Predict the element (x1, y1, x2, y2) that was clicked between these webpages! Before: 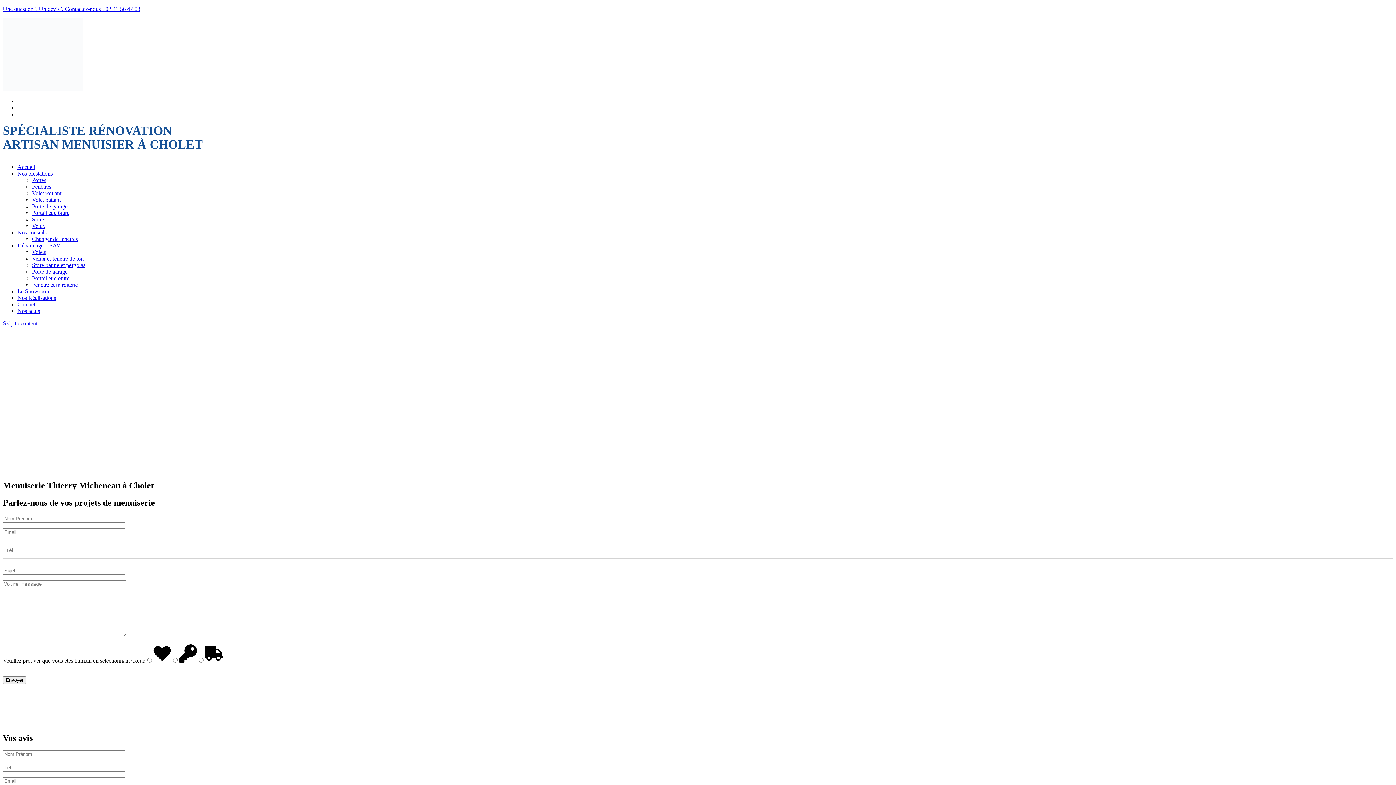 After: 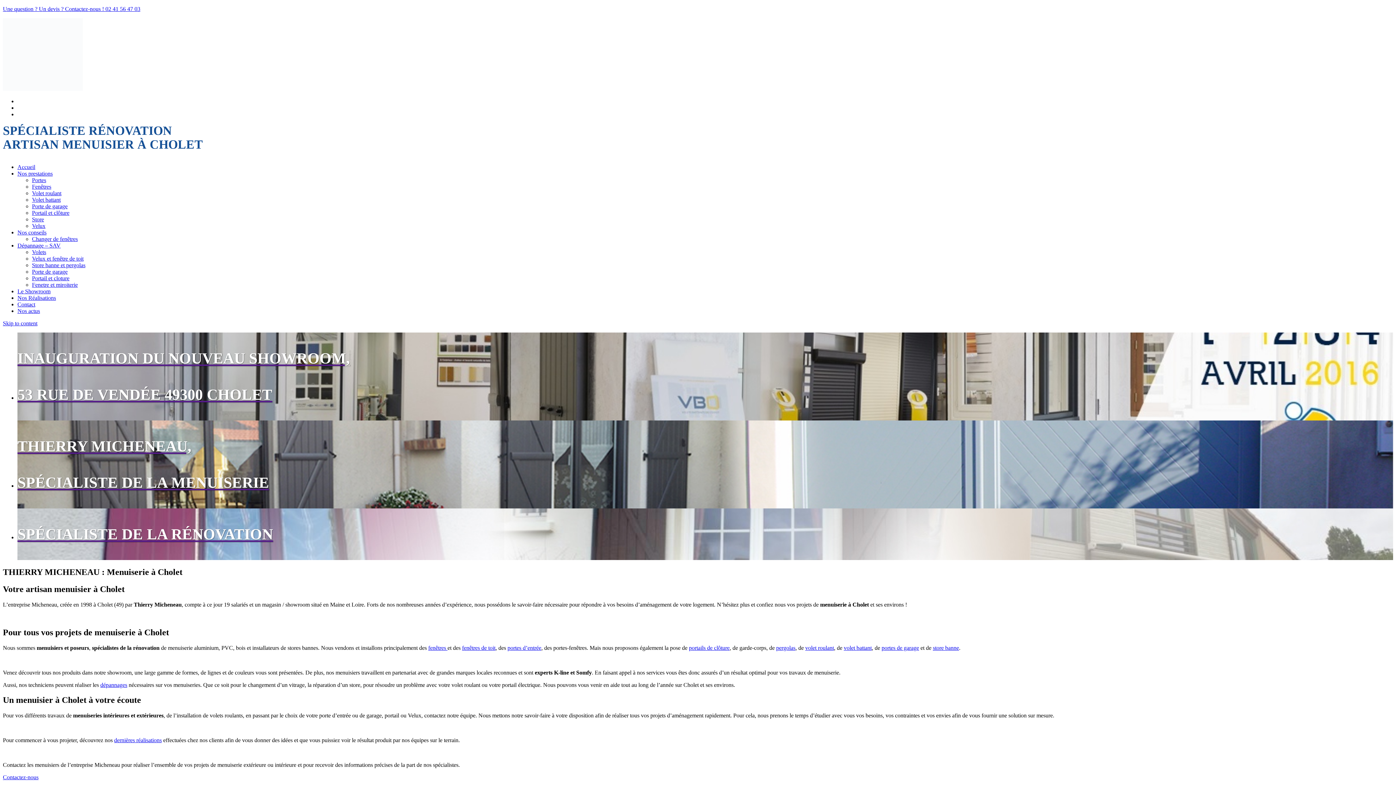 Action: label: Accueil bbox: (17, 164, 35, 170)